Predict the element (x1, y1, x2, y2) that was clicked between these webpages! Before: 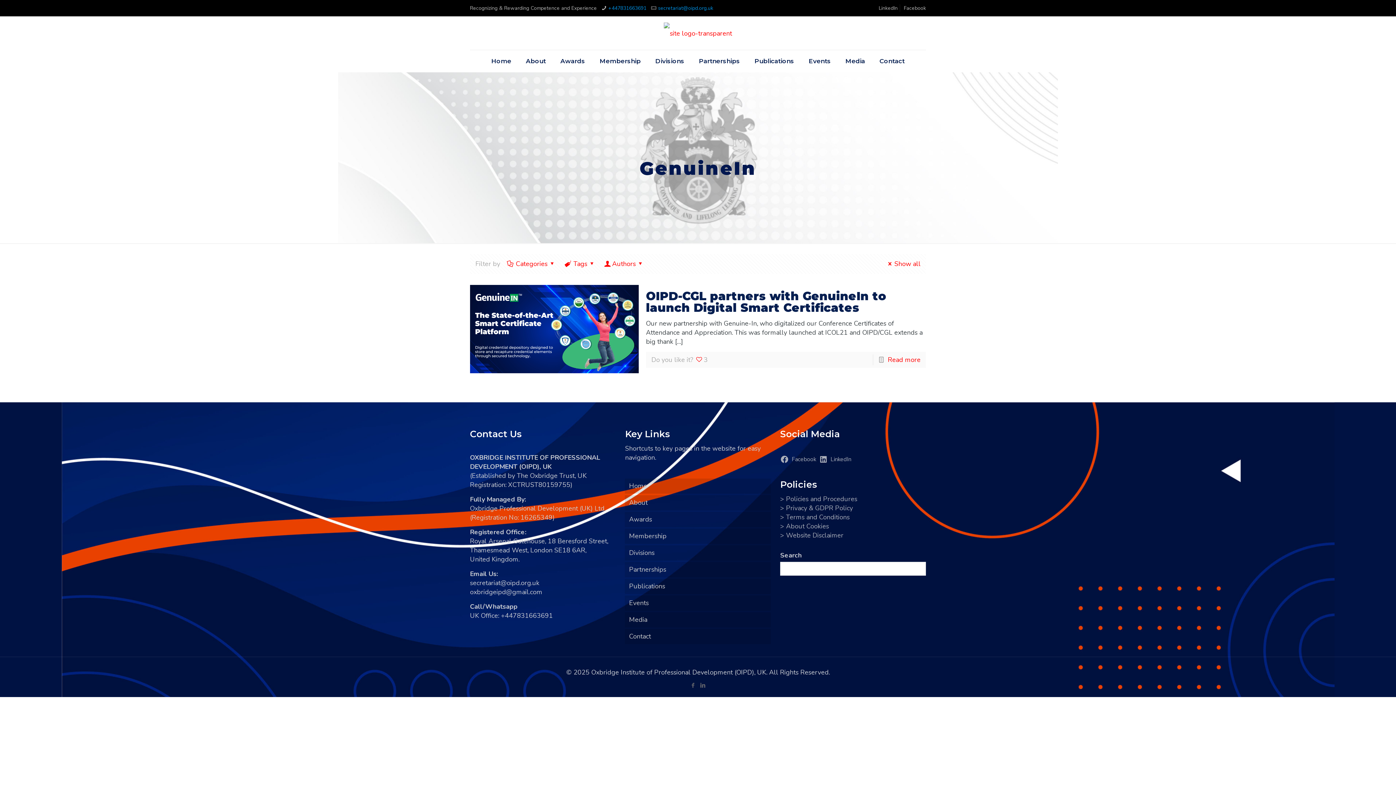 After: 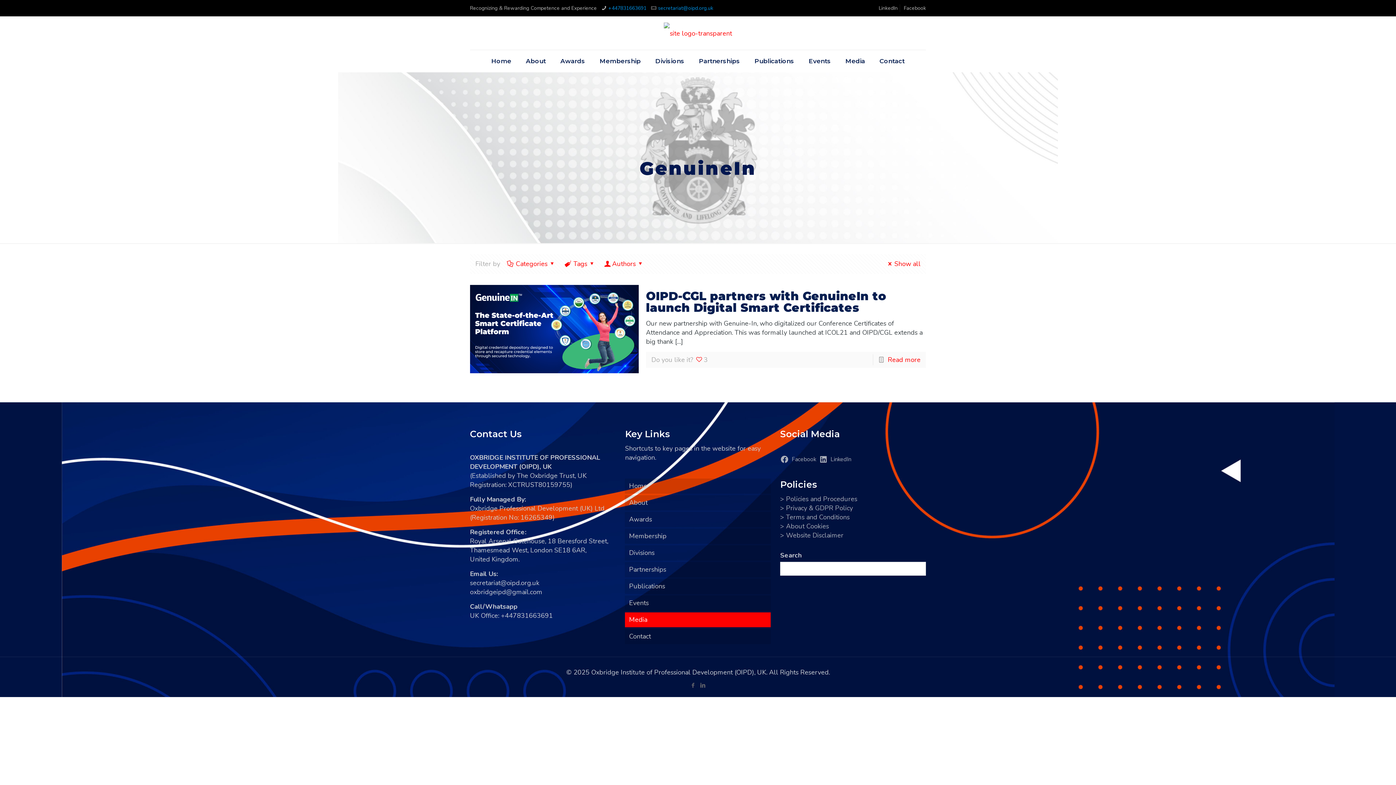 Action: label: Media bbox: (625, 612, 771, 627)